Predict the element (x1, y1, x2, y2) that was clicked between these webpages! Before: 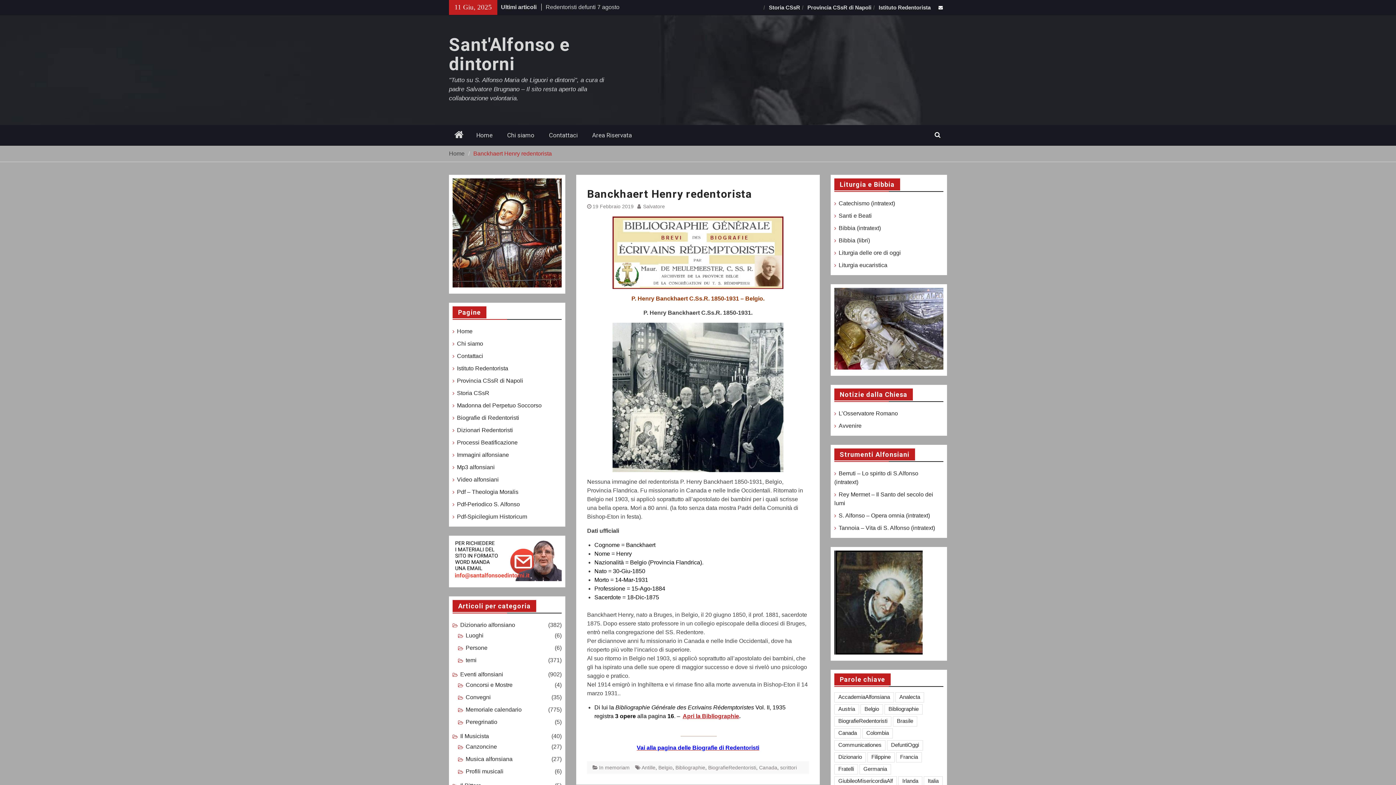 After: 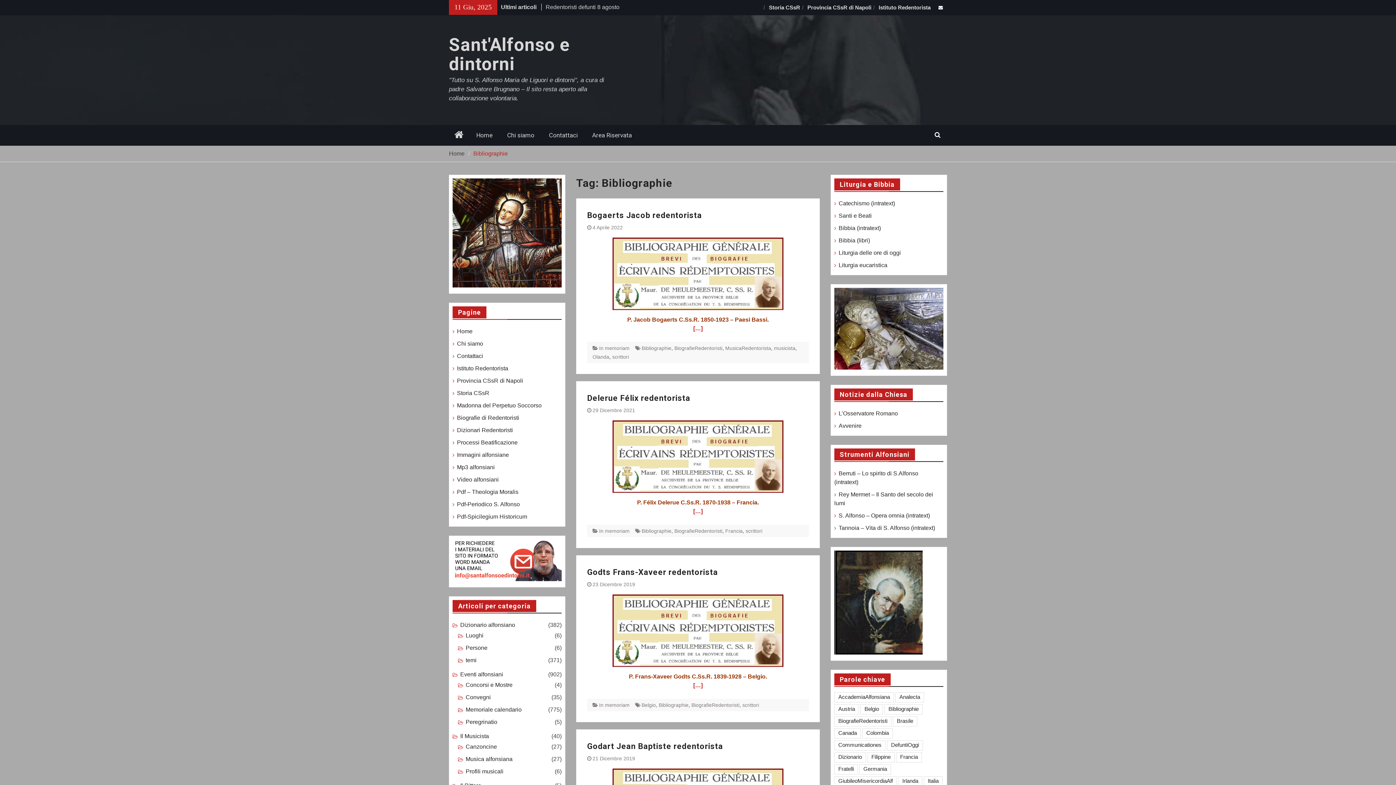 Action: bbox: (884, 704, 922, 714) label: Bibliographie (183 elementi)